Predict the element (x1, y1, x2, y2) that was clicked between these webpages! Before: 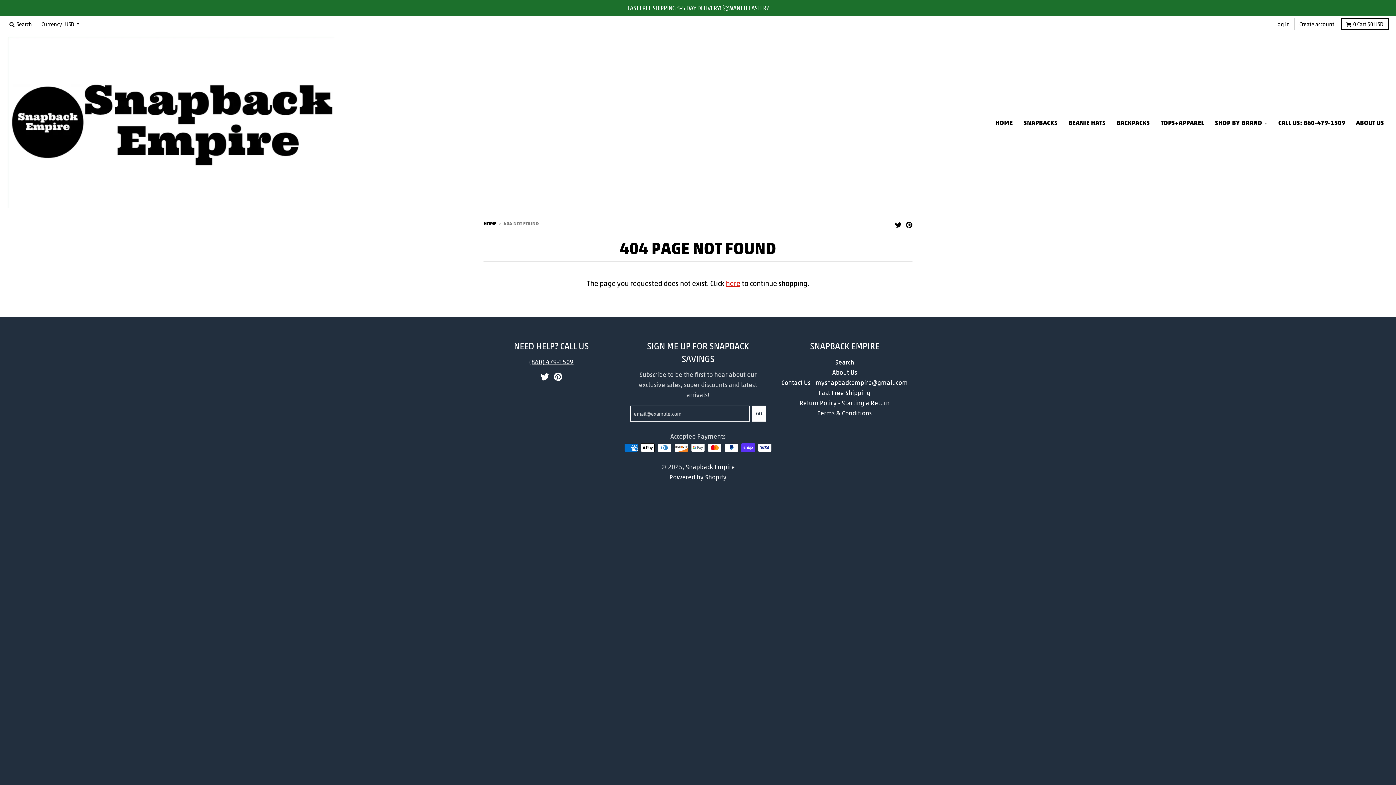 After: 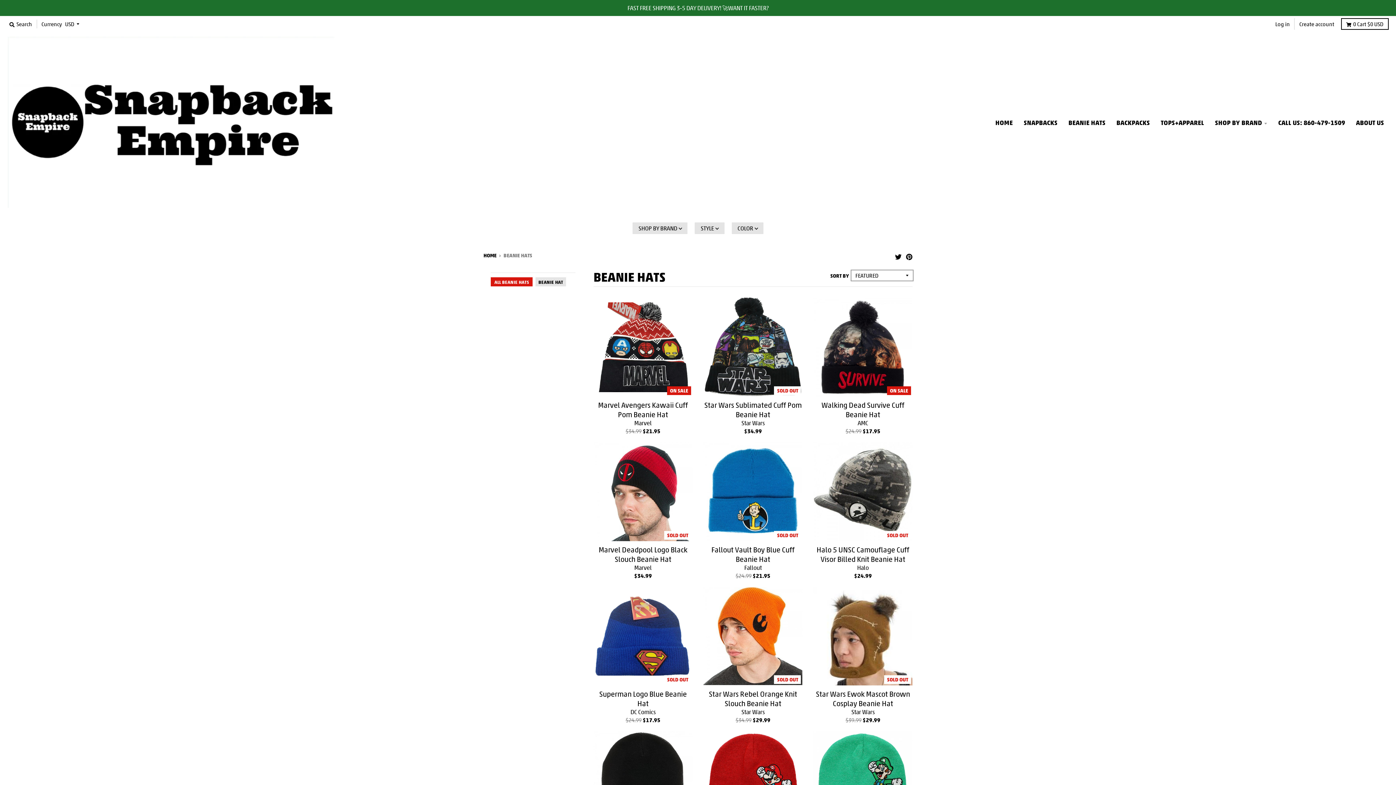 Action: bbox: (1064, 114, 1110, 129) label: BEANIE HATS